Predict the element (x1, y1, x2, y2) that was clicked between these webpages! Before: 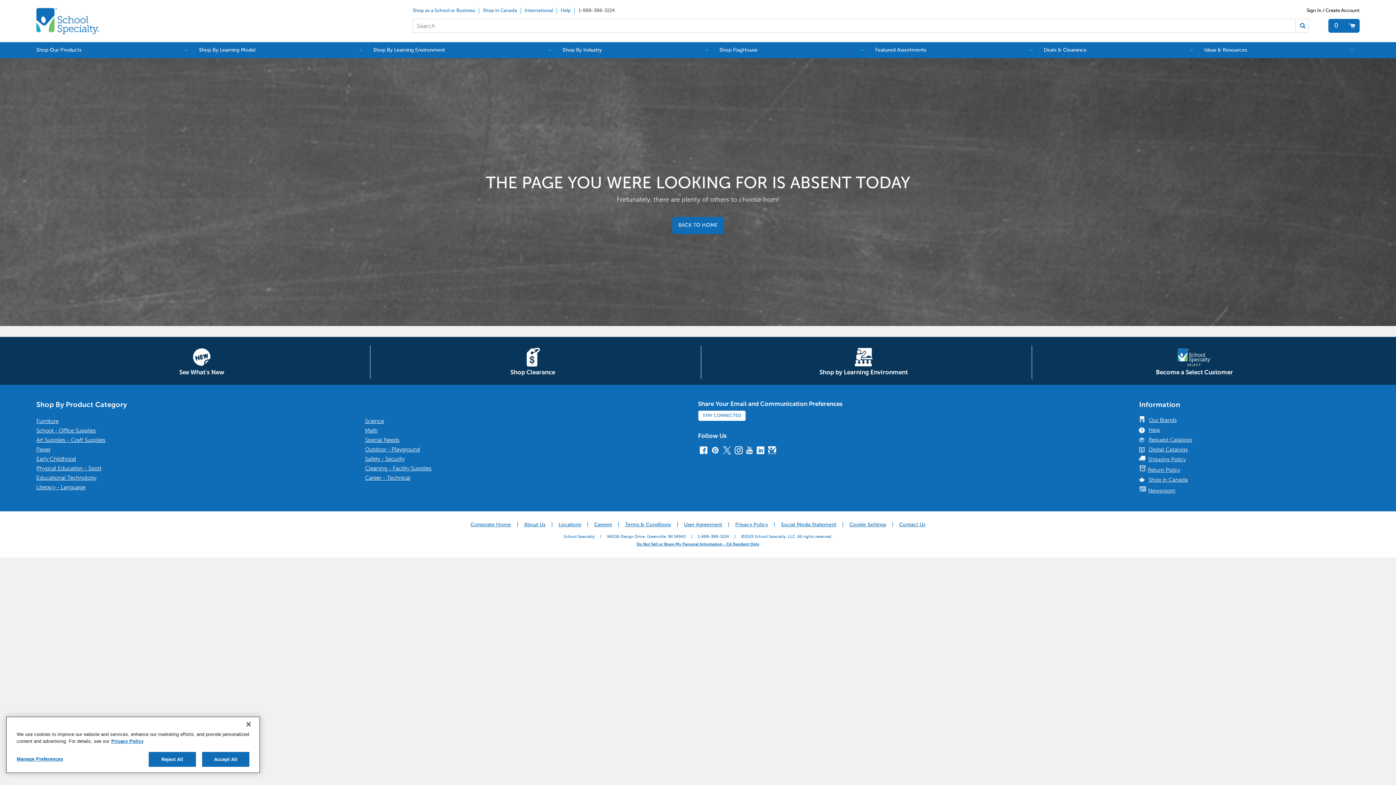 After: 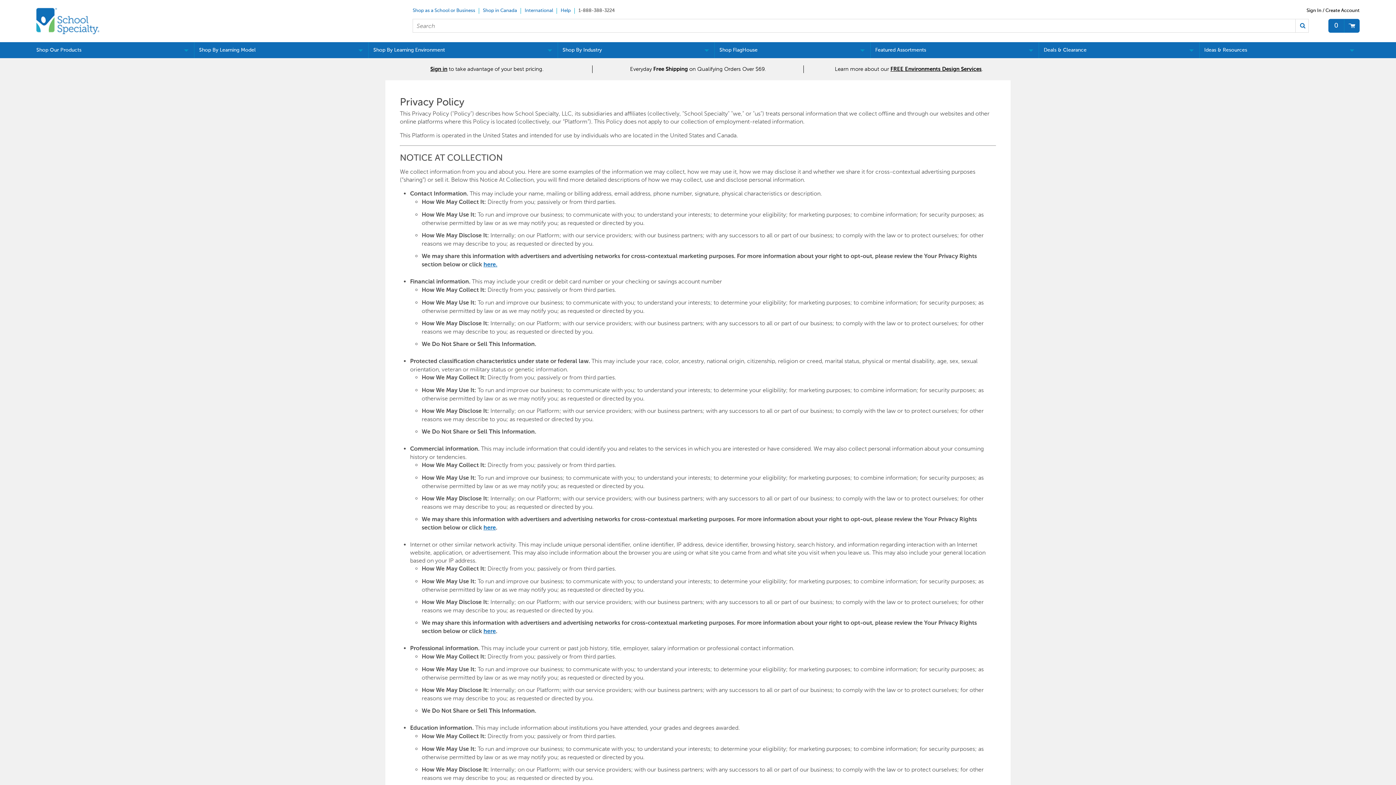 Action: bbox: (735, 522, 768, 527) label: Privacy Policy